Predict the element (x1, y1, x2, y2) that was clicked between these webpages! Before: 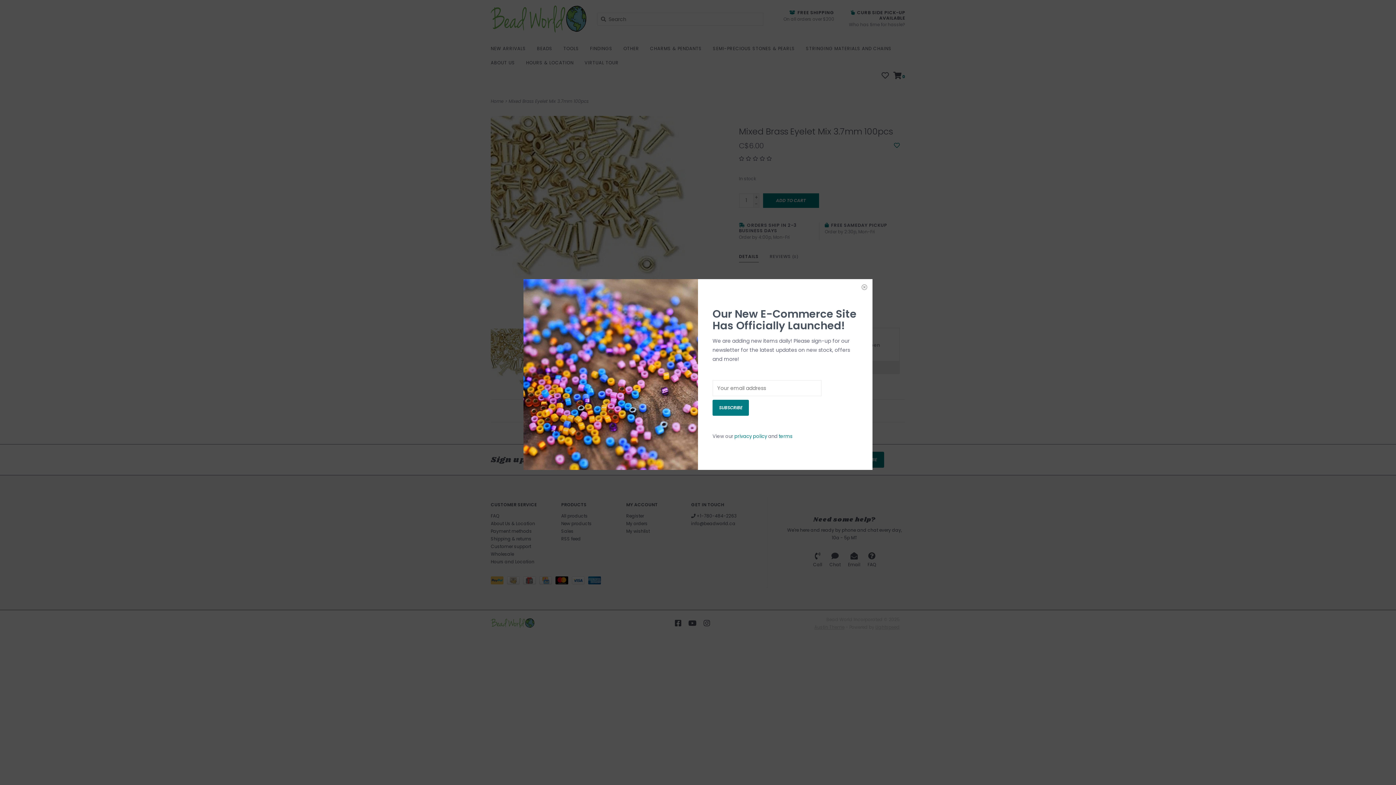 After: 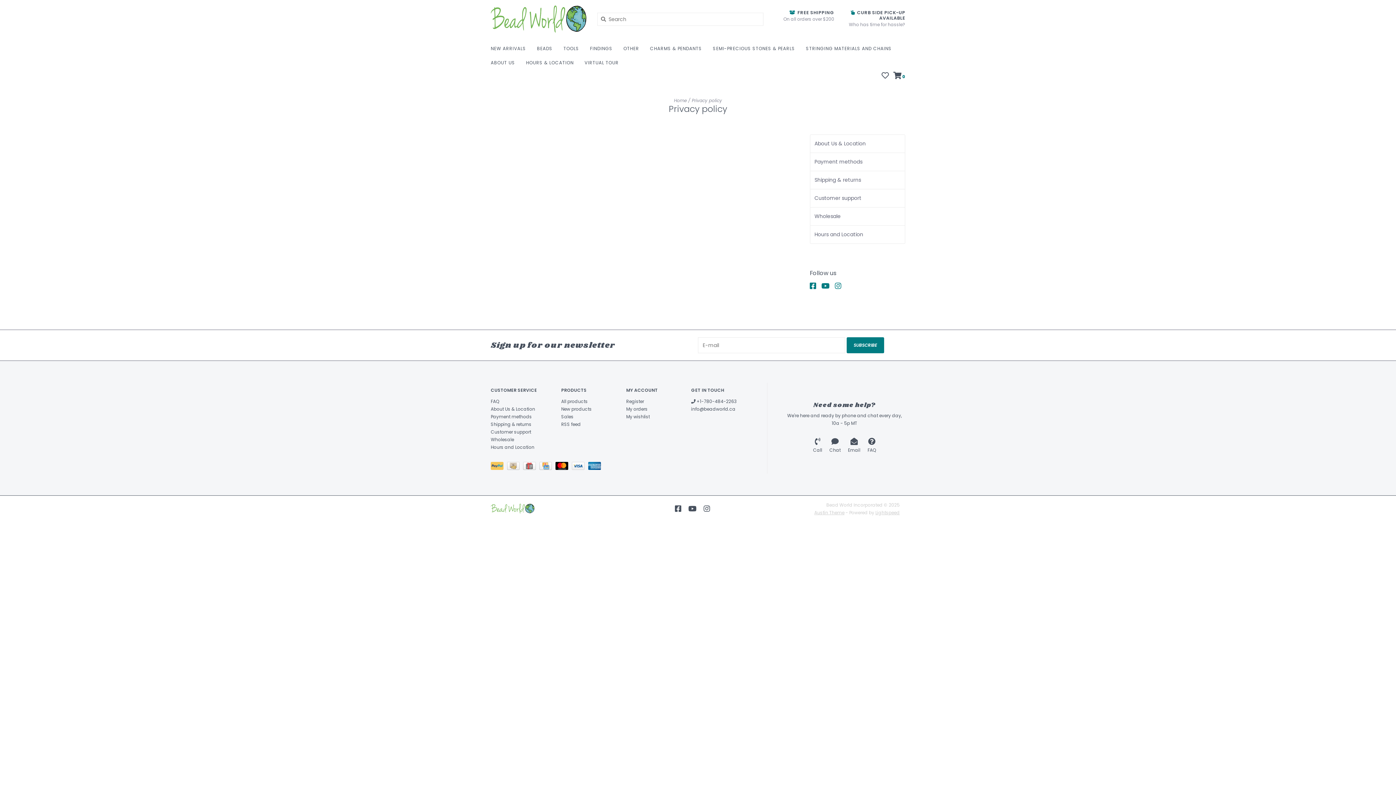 Action: label: privacy policy bbox: (734, 433, 767, 440)